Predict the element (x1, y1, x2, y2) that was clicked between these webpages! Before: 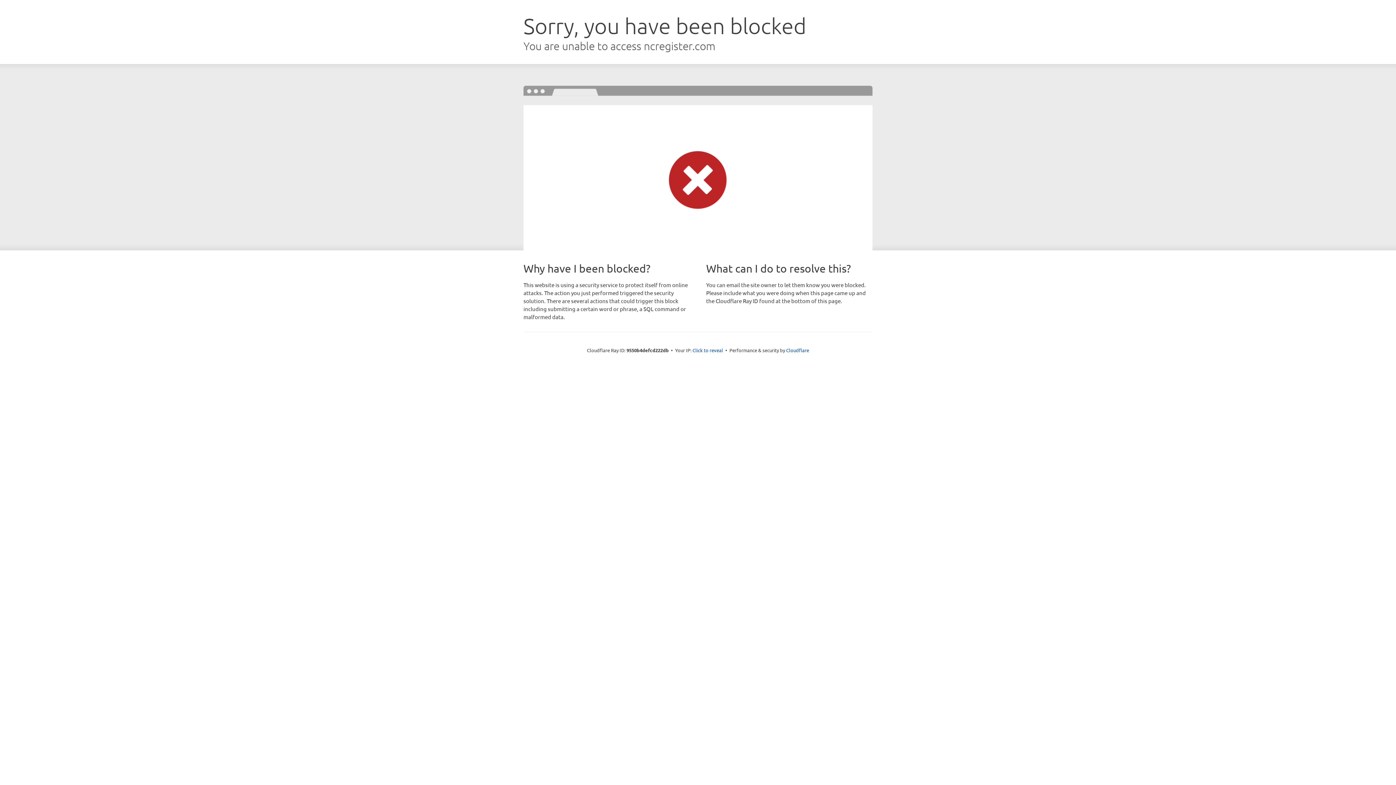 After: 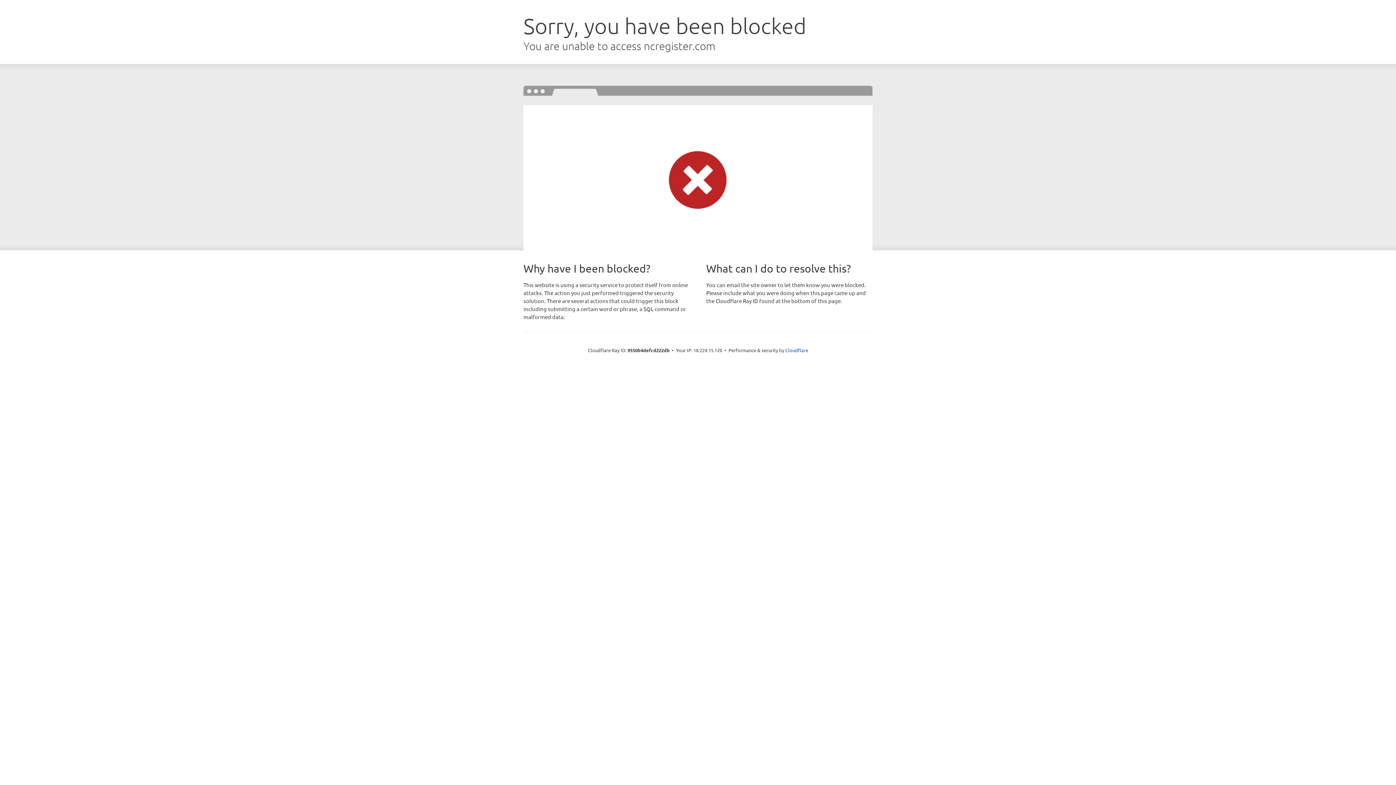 Action: bbox: (692, 346, 723, 353) label: Click to reveal